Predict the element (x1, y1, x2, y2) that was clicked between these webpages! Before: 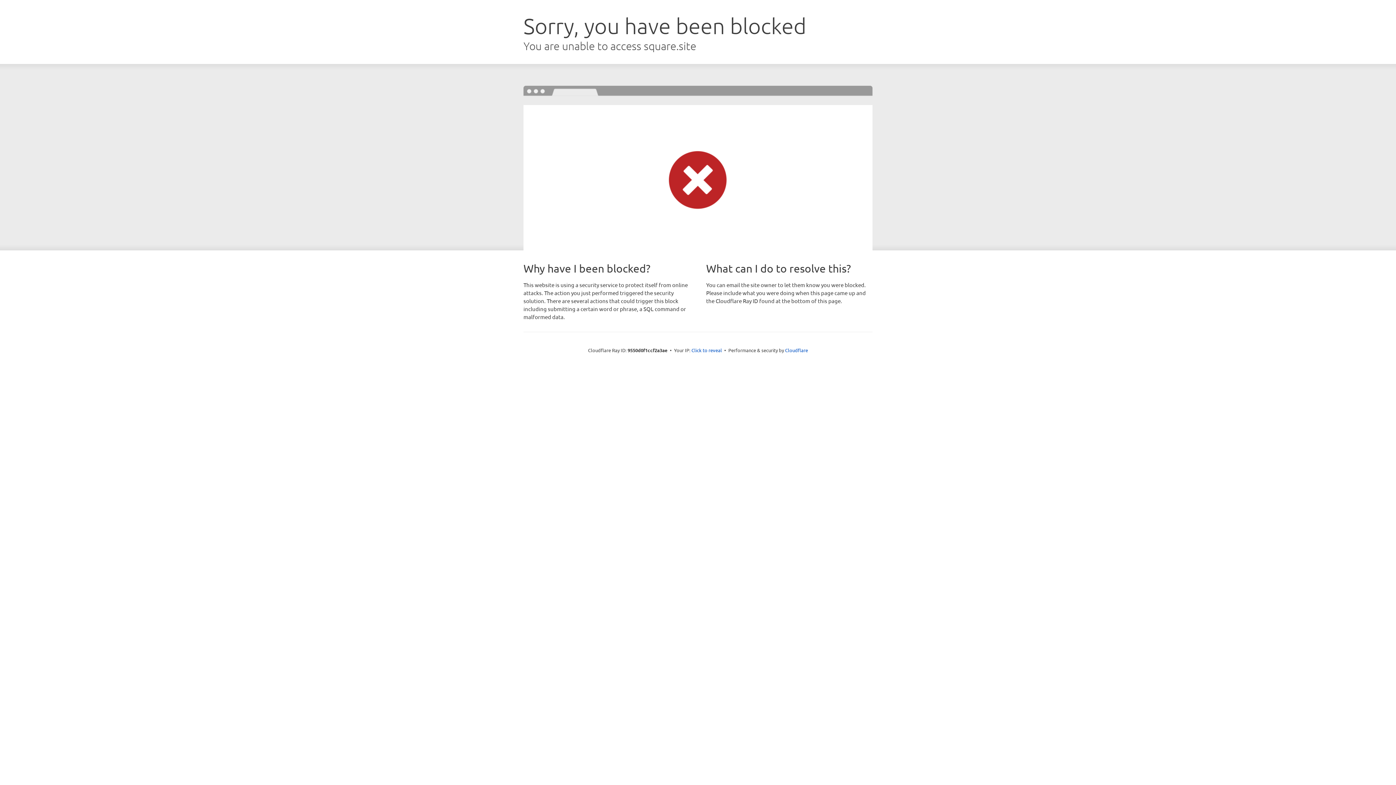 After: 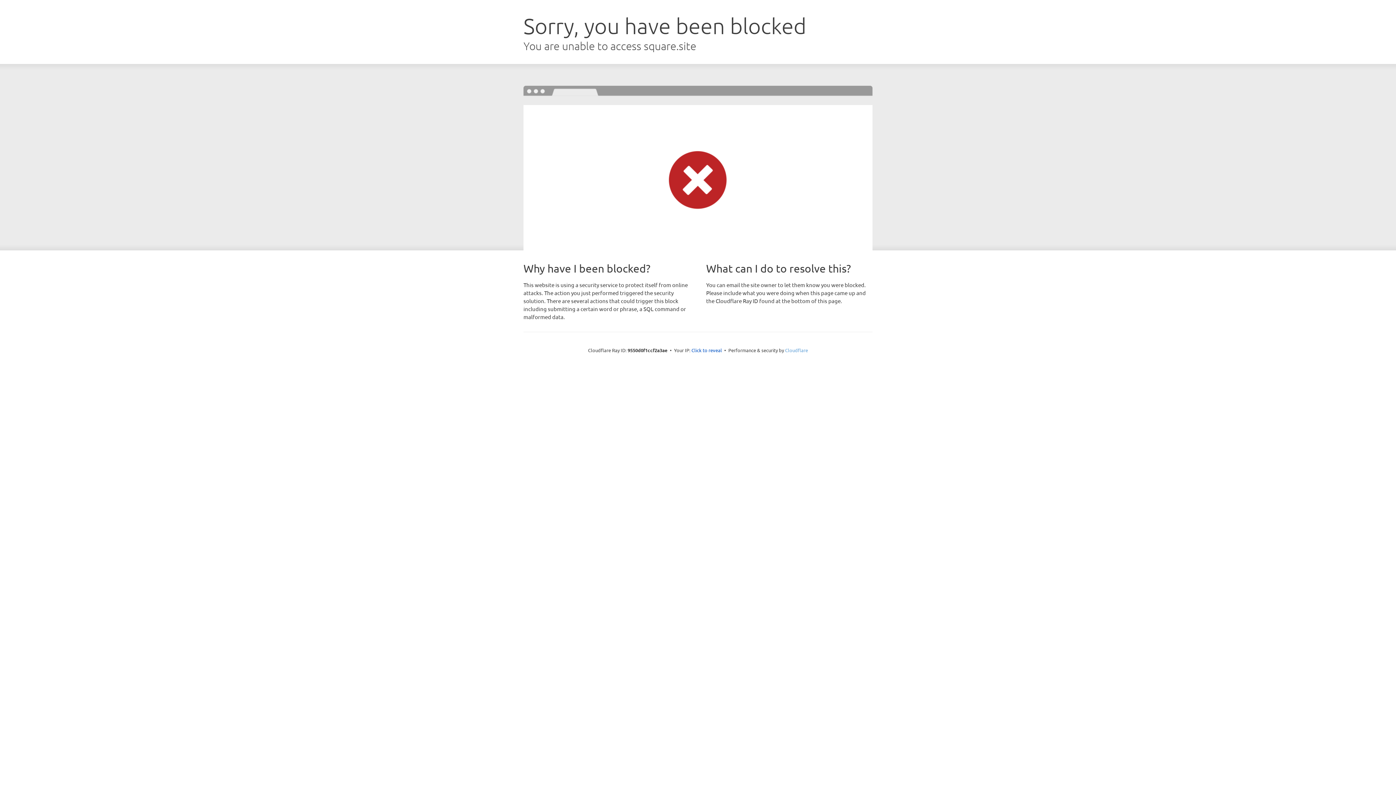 Action: label: Cloudflare bbox: (785, 347, 808, 353)